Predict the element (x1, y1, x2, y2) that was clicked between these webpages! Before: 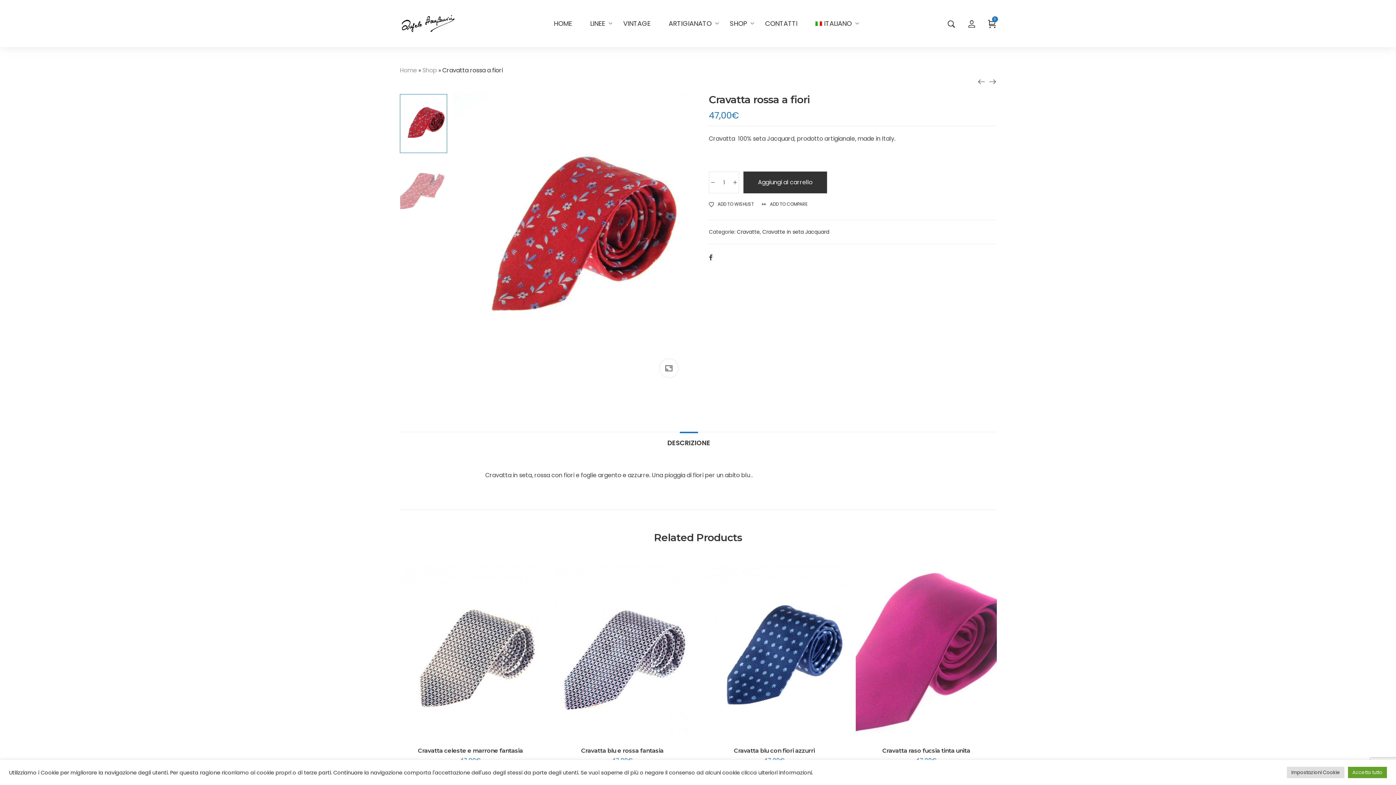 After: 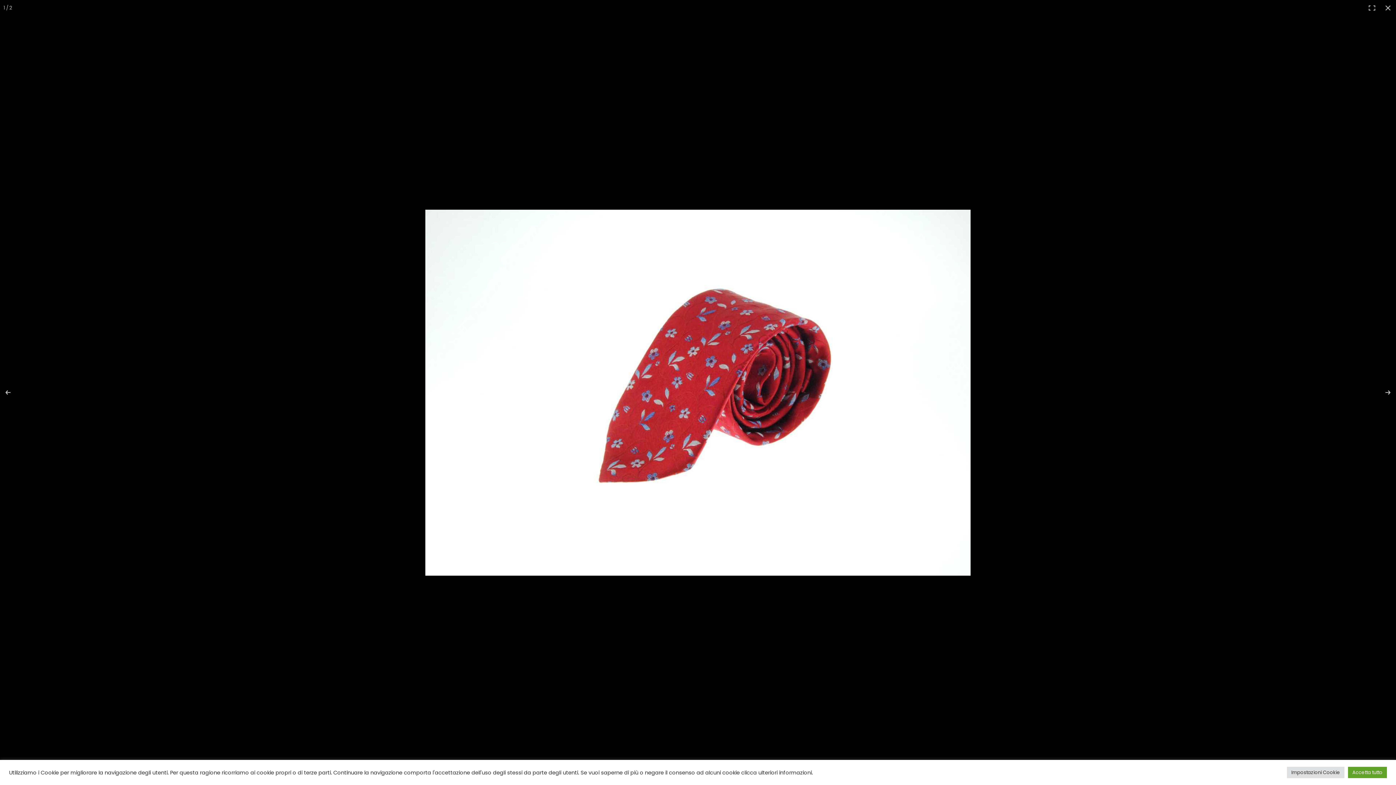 Action: bbox: (660, 359, 678, 377)